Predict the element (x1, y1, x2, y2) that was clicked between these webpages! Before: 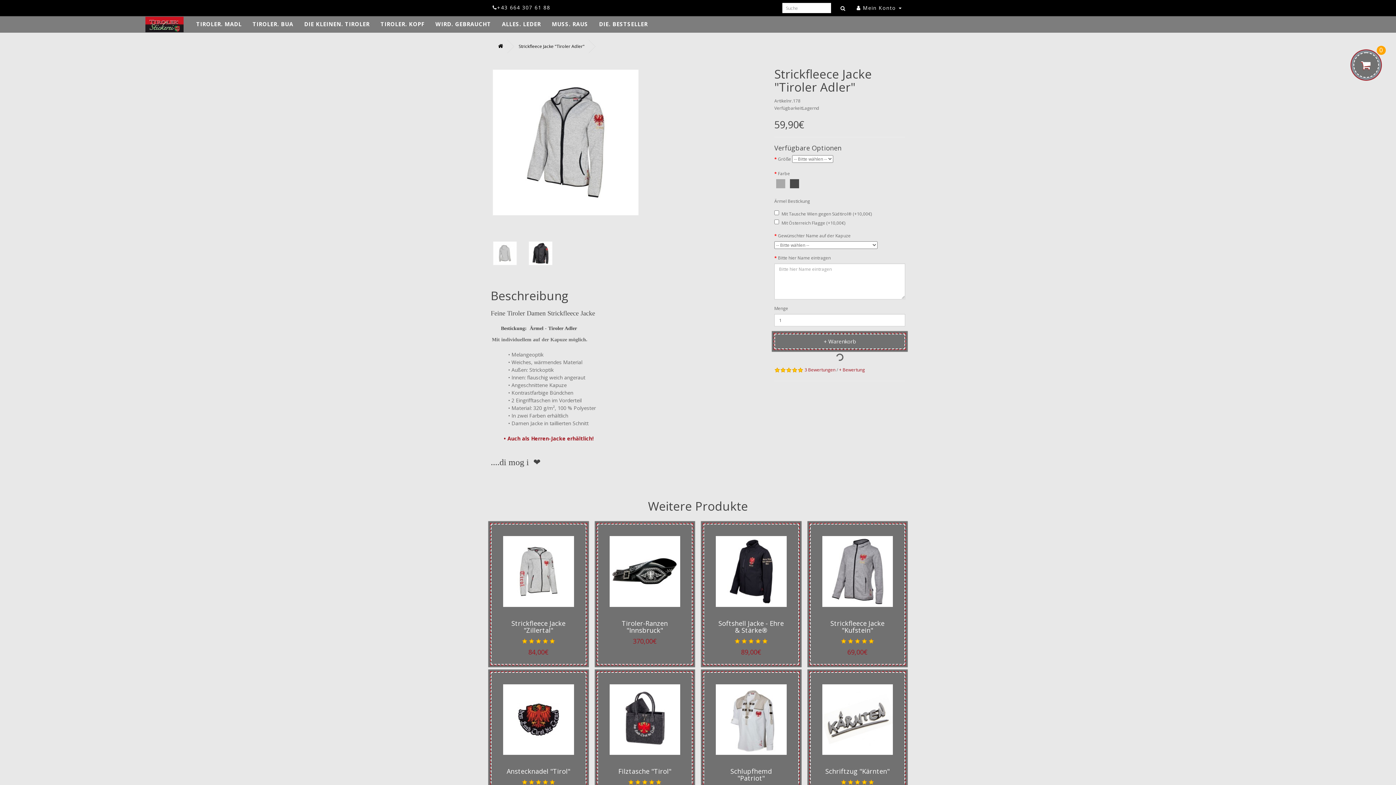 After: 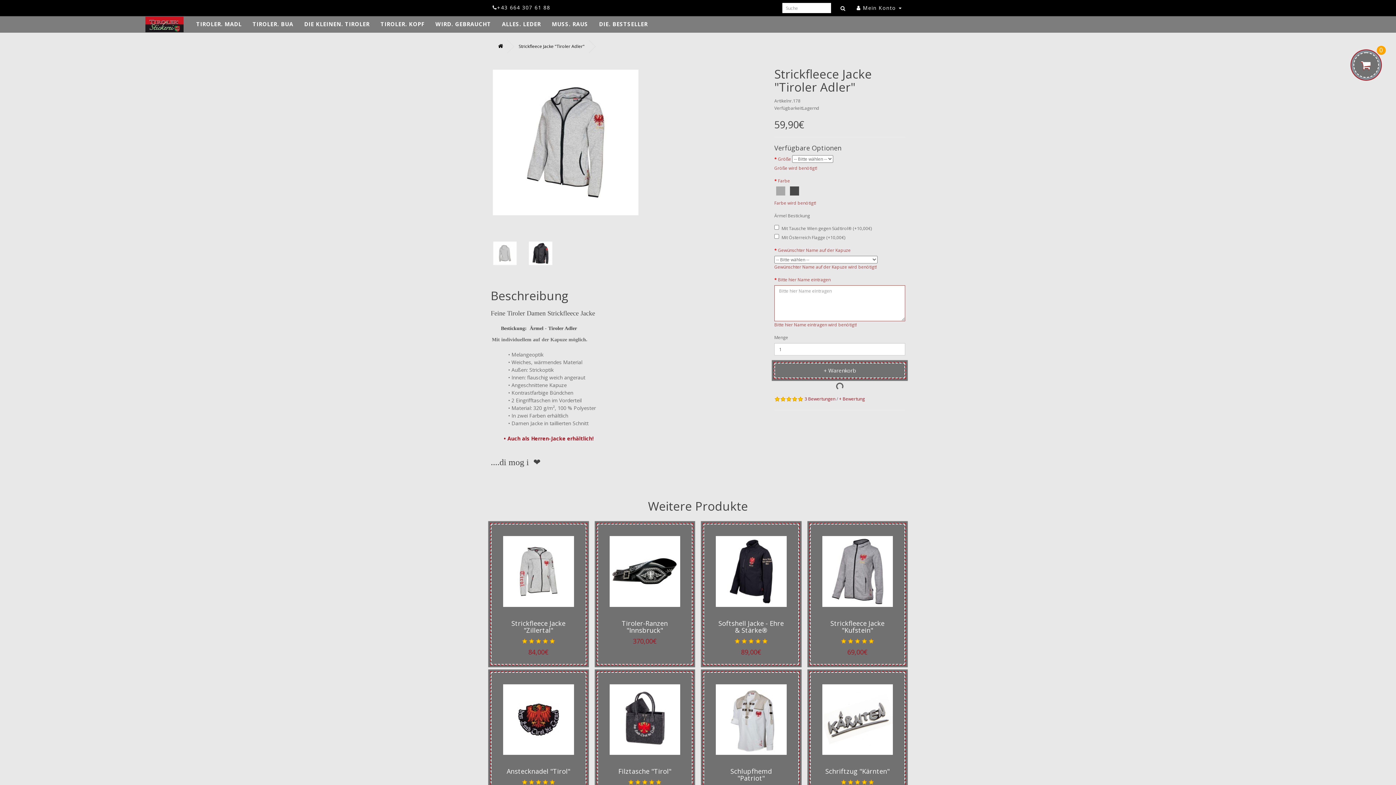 Action: bbox: (774, 333, 905, 349) label: + Warenkorb